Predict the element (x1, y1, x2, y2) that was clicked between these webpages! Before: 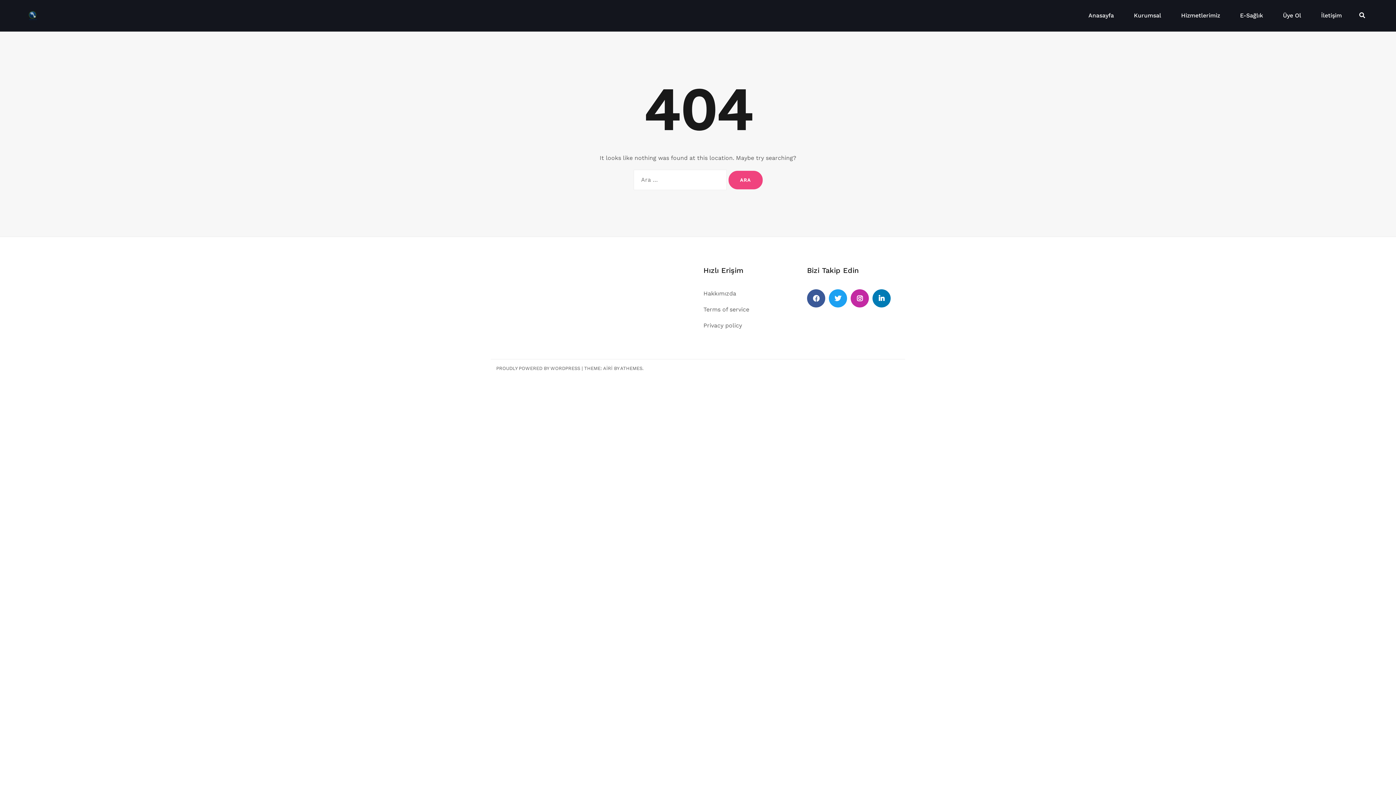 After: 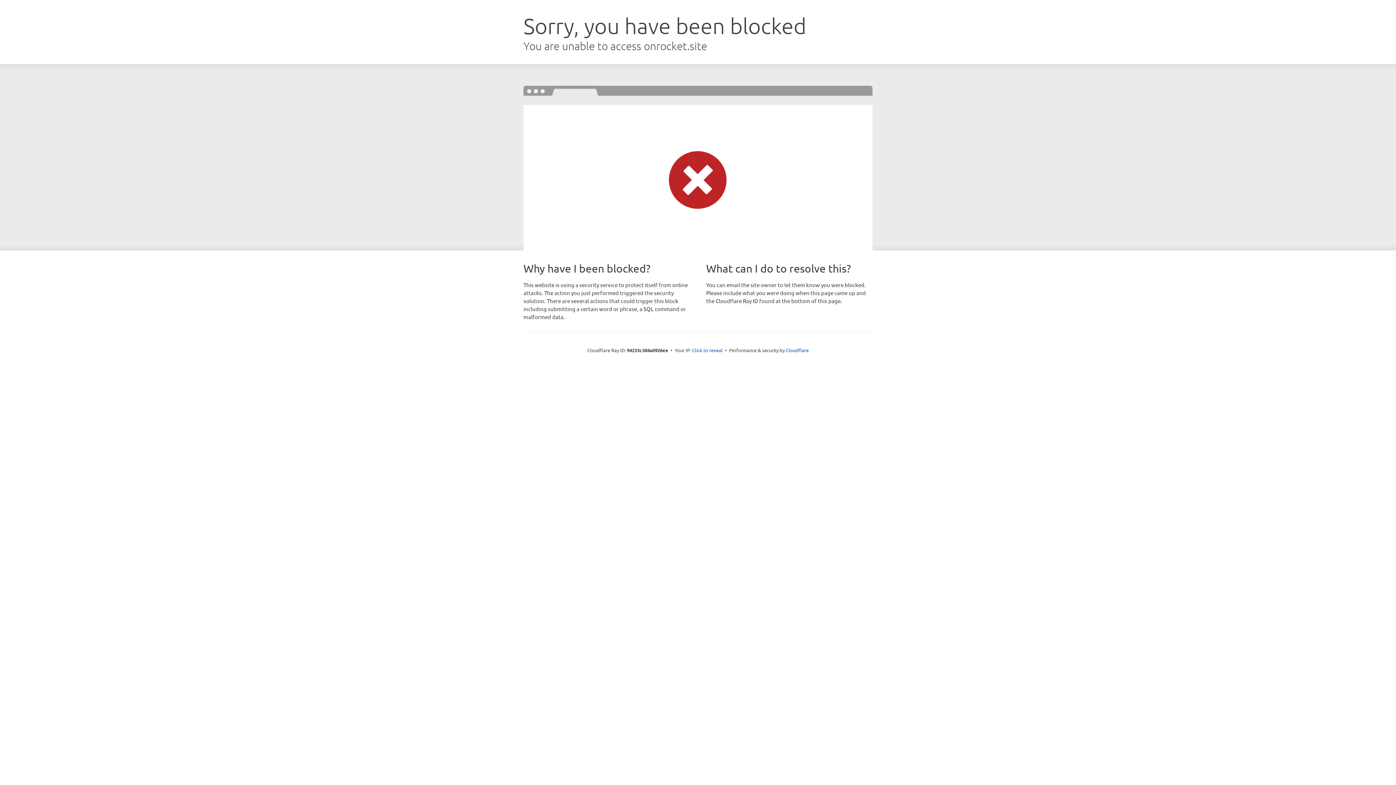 Action: bbox: (603, 365, 612, 371) label: AİRİ